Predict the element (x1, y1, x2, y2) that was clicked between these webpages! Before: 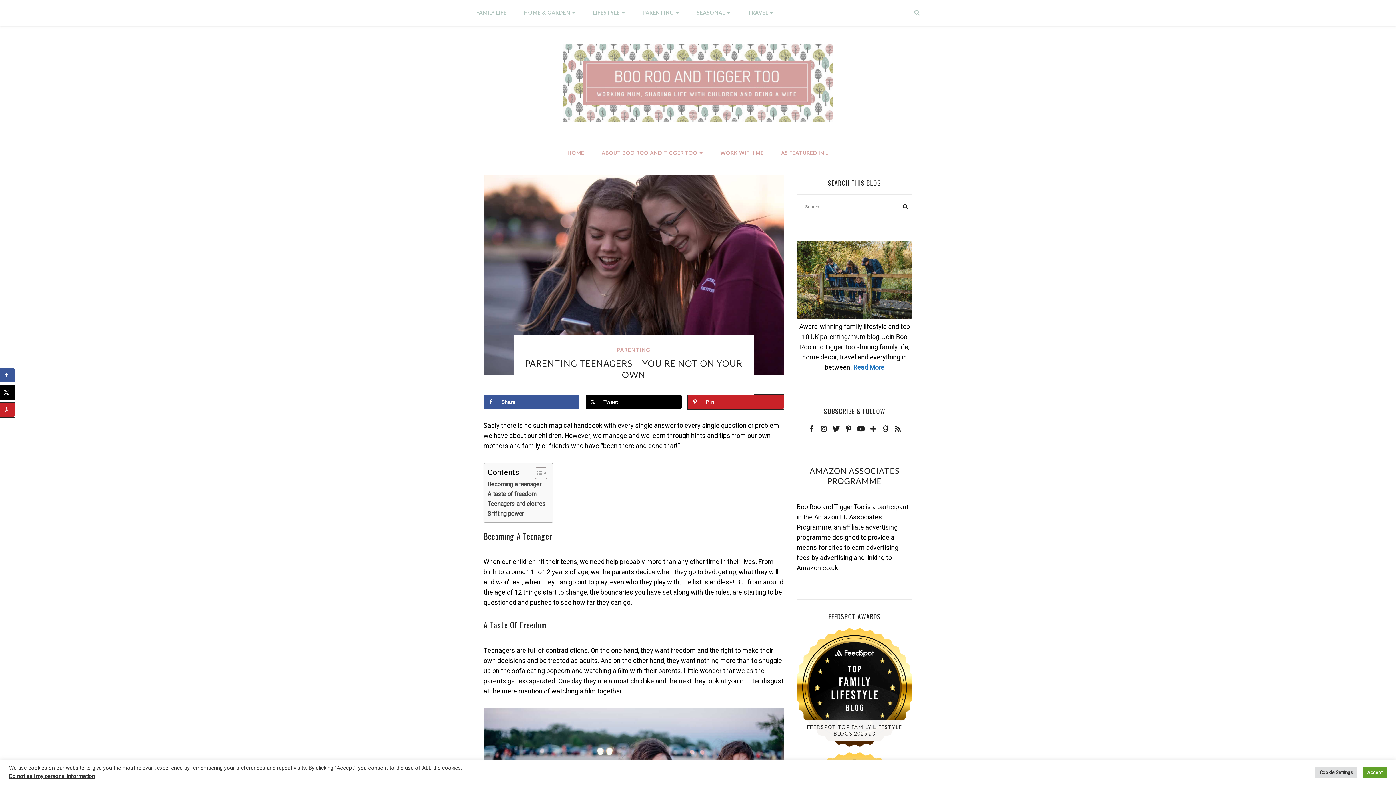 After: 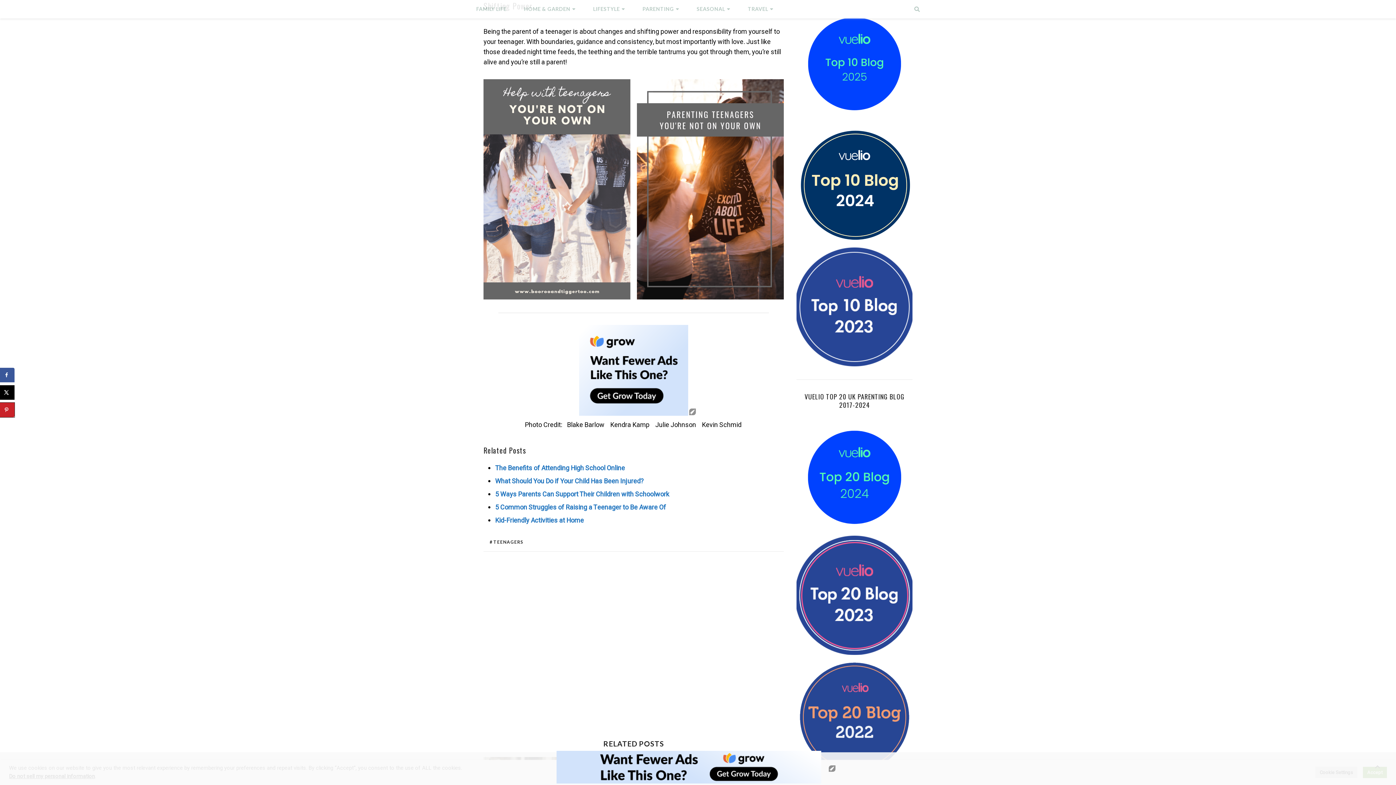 Action: bbox: (487, 509, 524, 518) label: Shifting power